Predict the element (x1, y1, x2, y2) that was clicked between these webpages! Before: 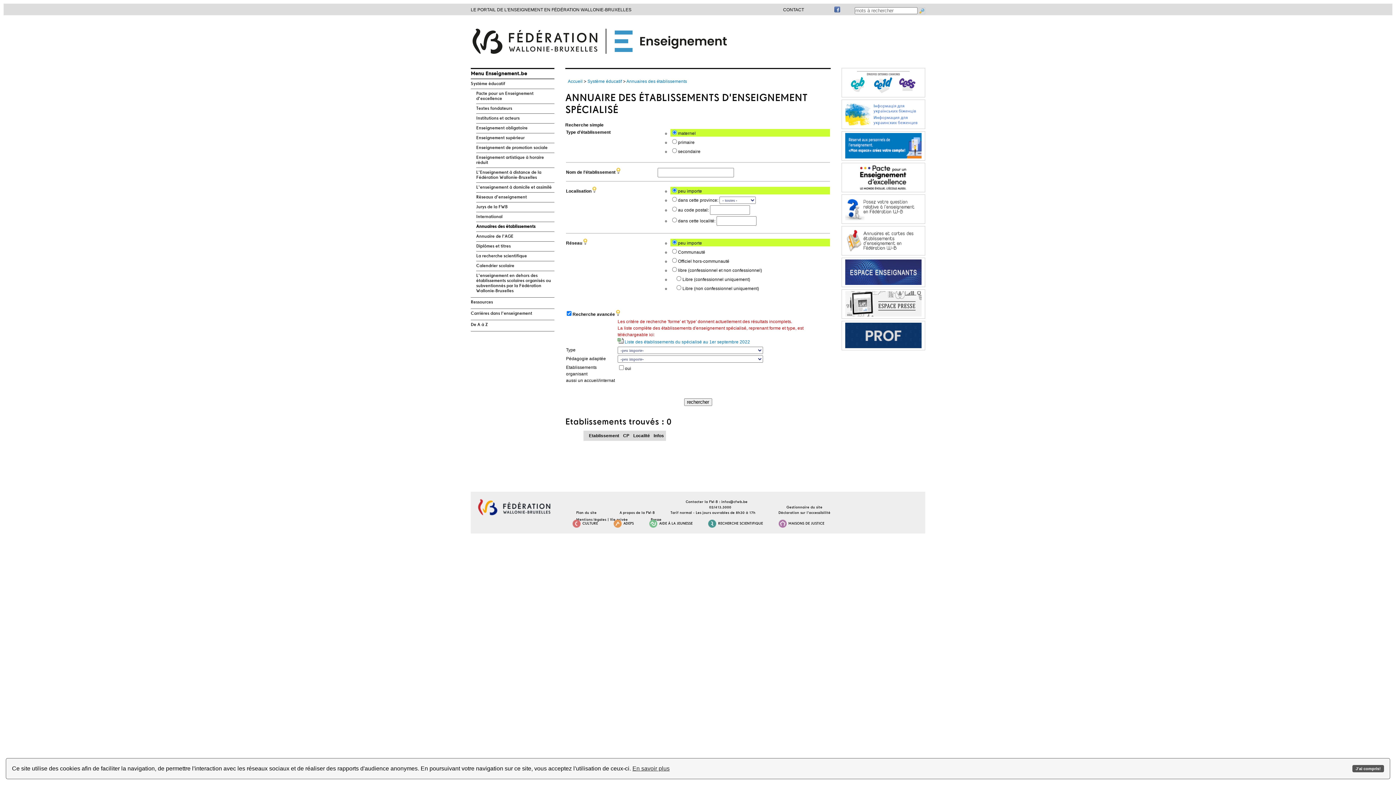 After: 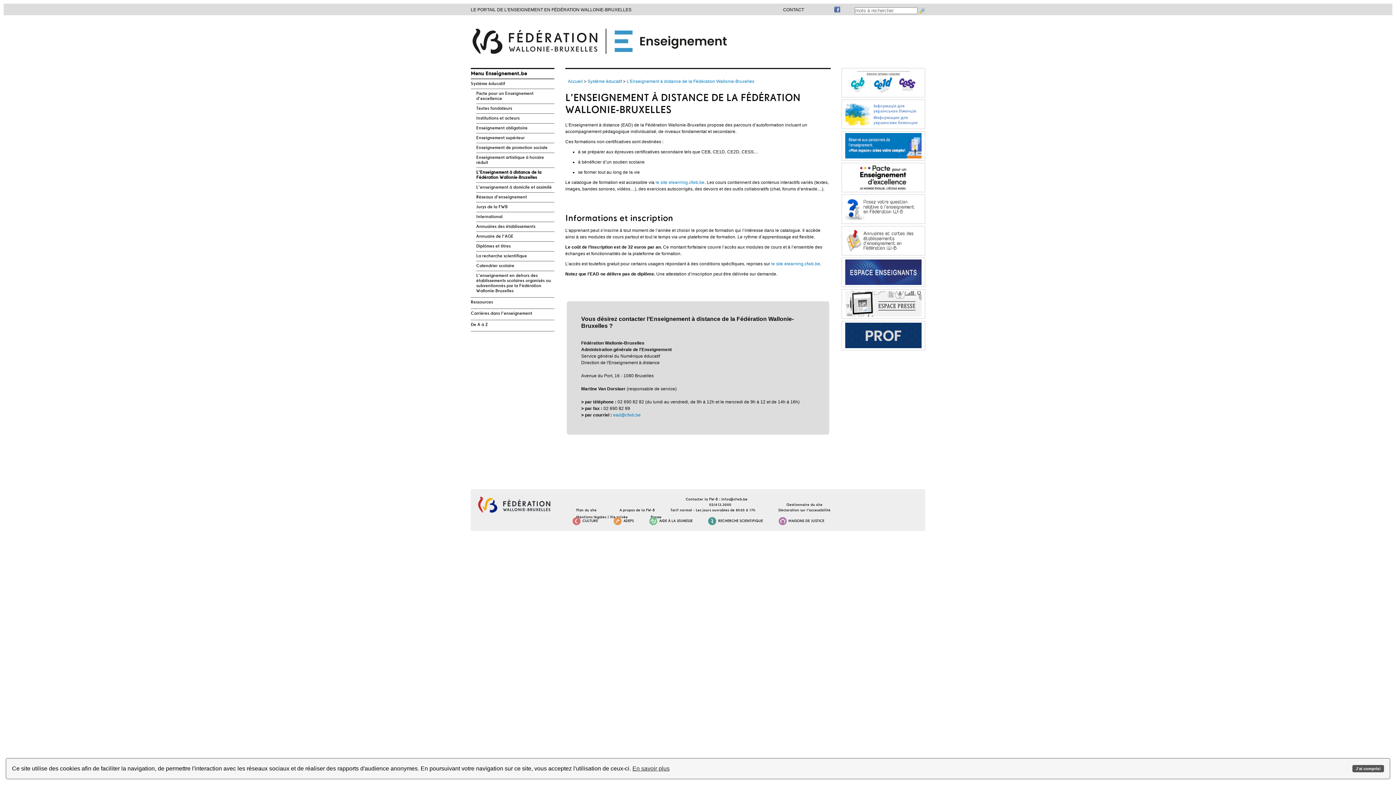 Action: bbox: (476, 168, 554, 182) label: L'Enseignement à distance de la Fédération Wallonie-Bruxelles